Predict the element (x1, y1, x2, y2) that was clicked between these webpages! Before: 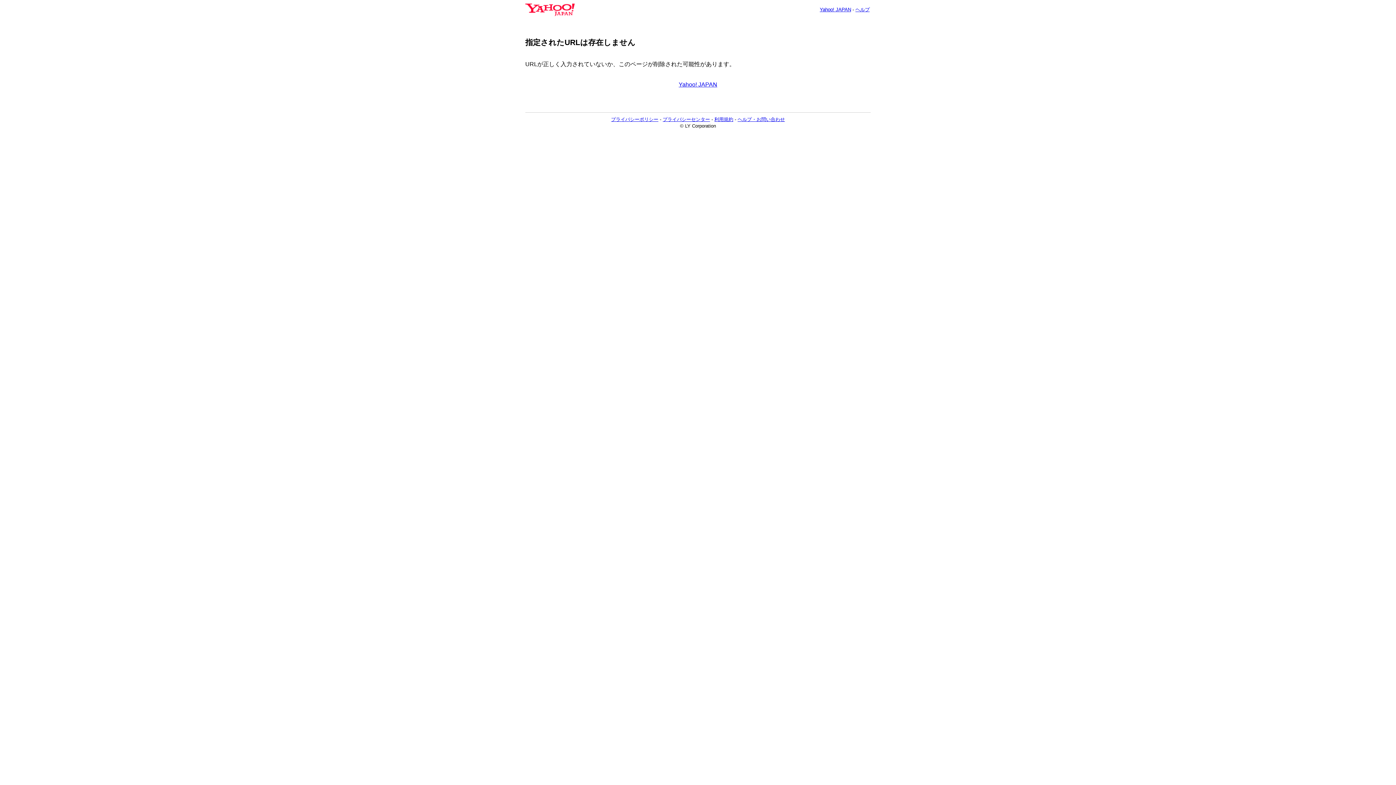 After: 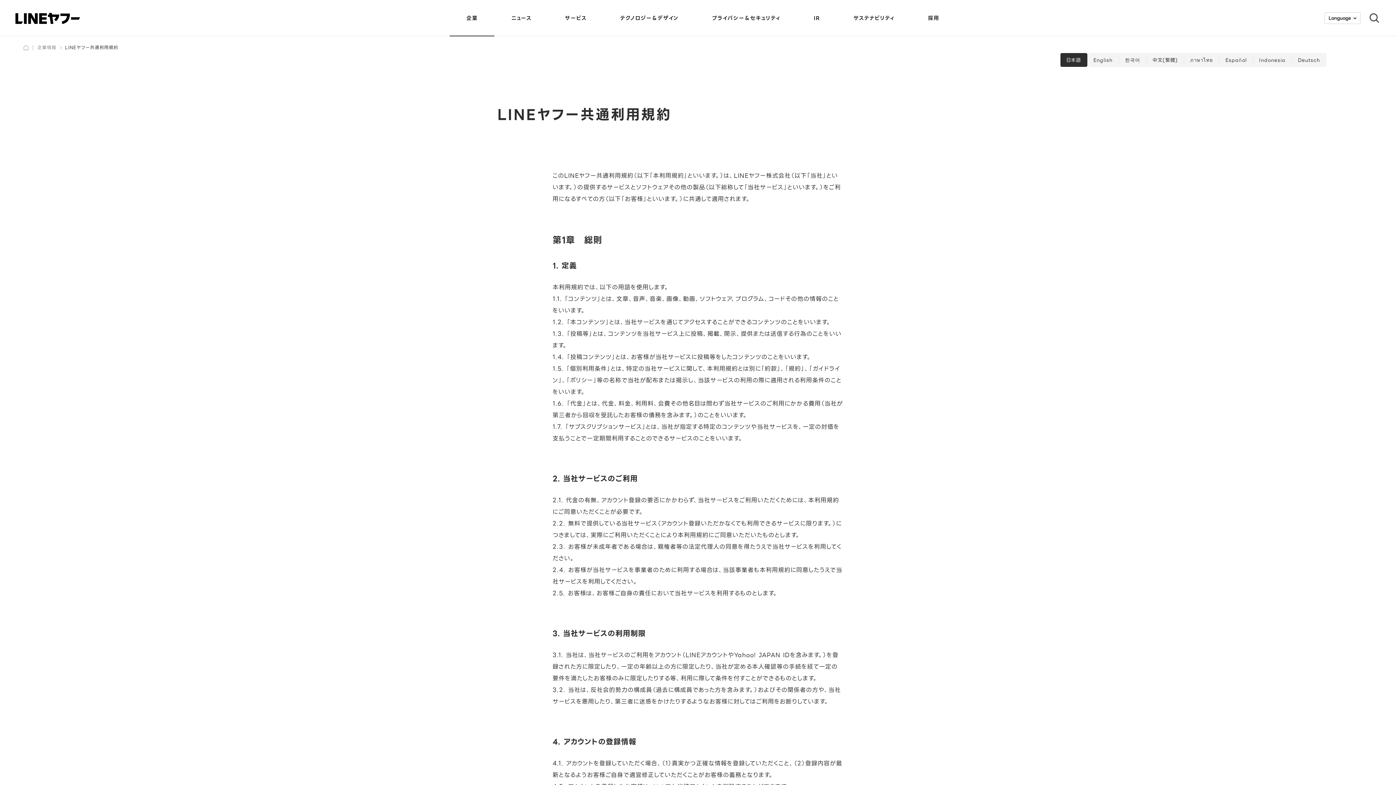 Action: label: 利用規約 bbox: (714, 116, 733, 122)